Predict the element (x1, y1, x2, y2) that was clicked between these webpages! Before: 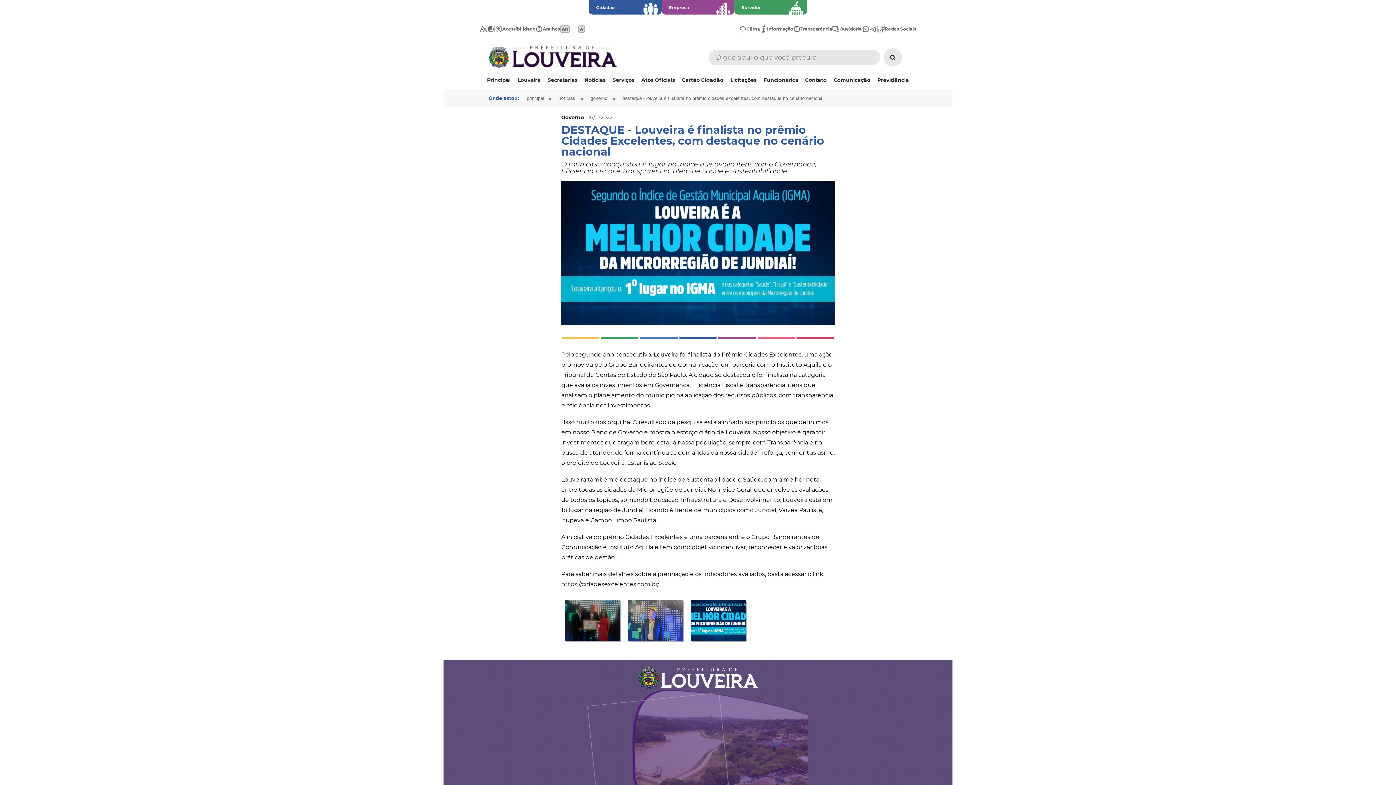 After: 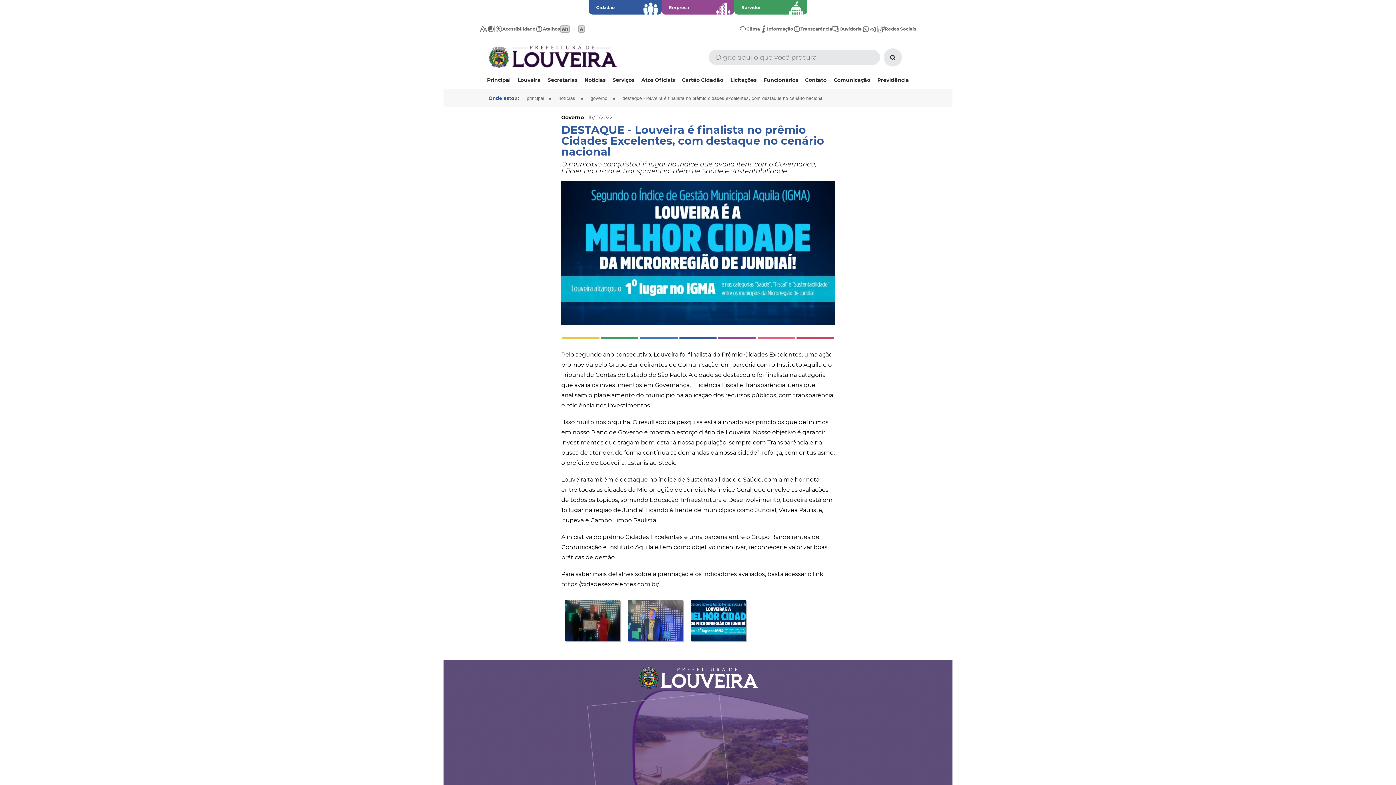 Action: bbox: (640, 337, 677, 339)